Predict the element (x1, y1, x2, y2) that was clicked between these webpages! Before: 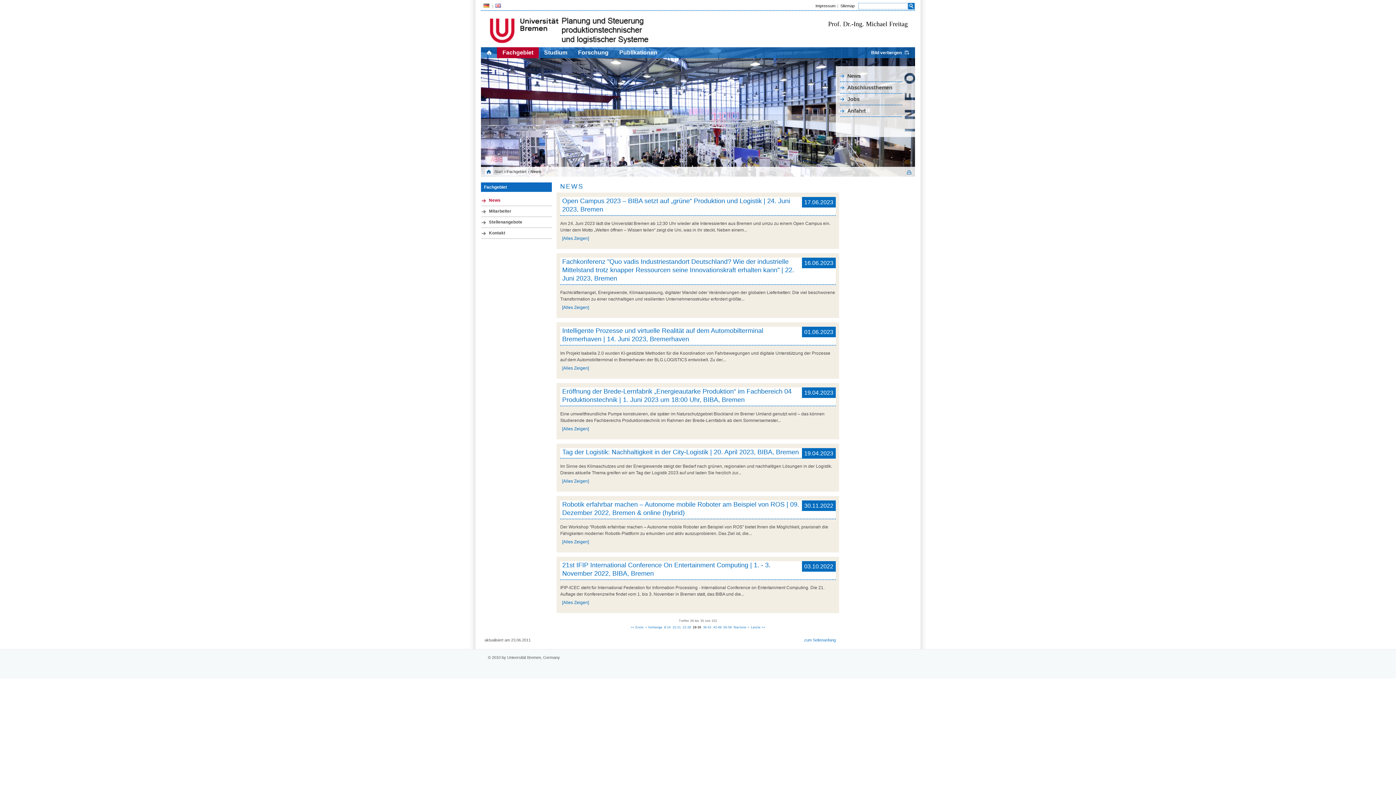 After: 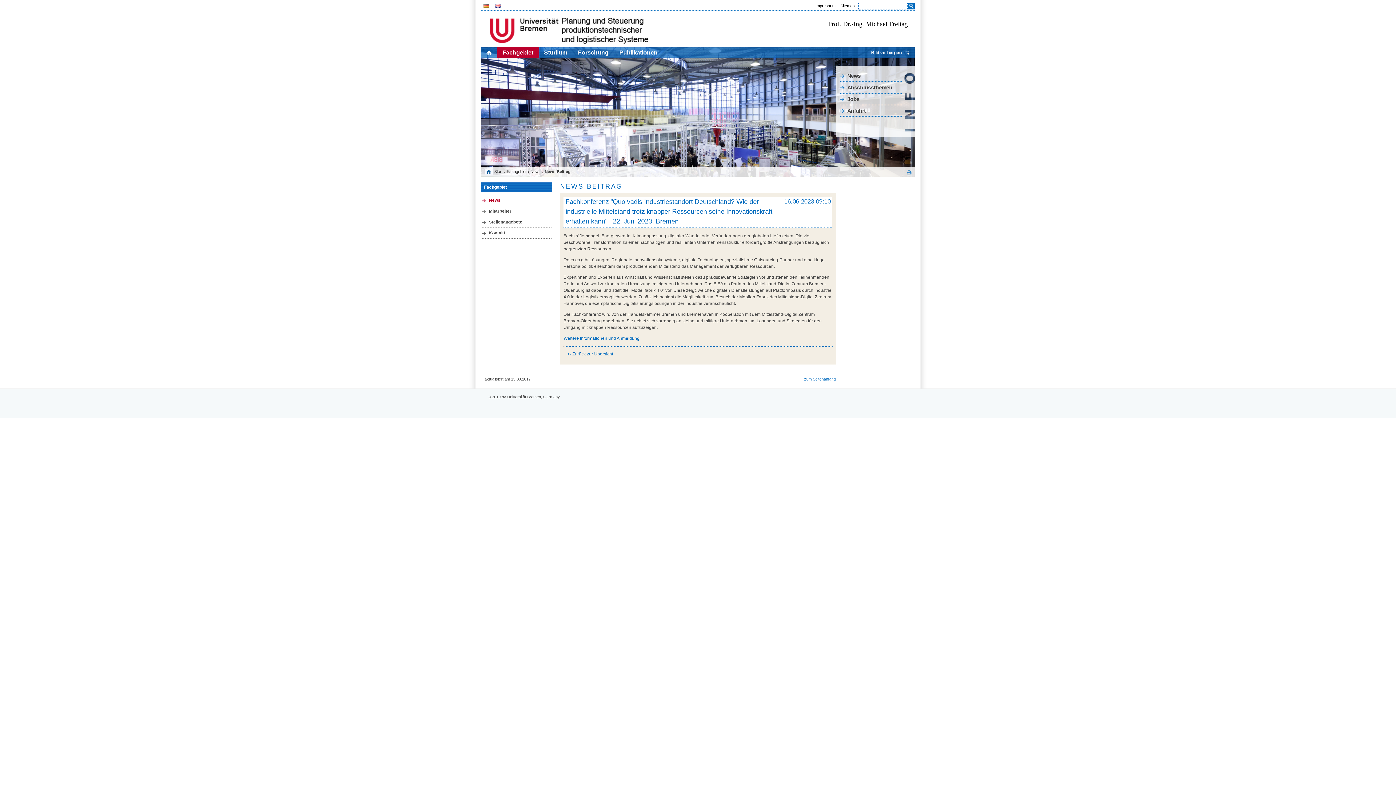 Action: label: [Alles Zeigen] bbox: (562, 305, 589, 310)